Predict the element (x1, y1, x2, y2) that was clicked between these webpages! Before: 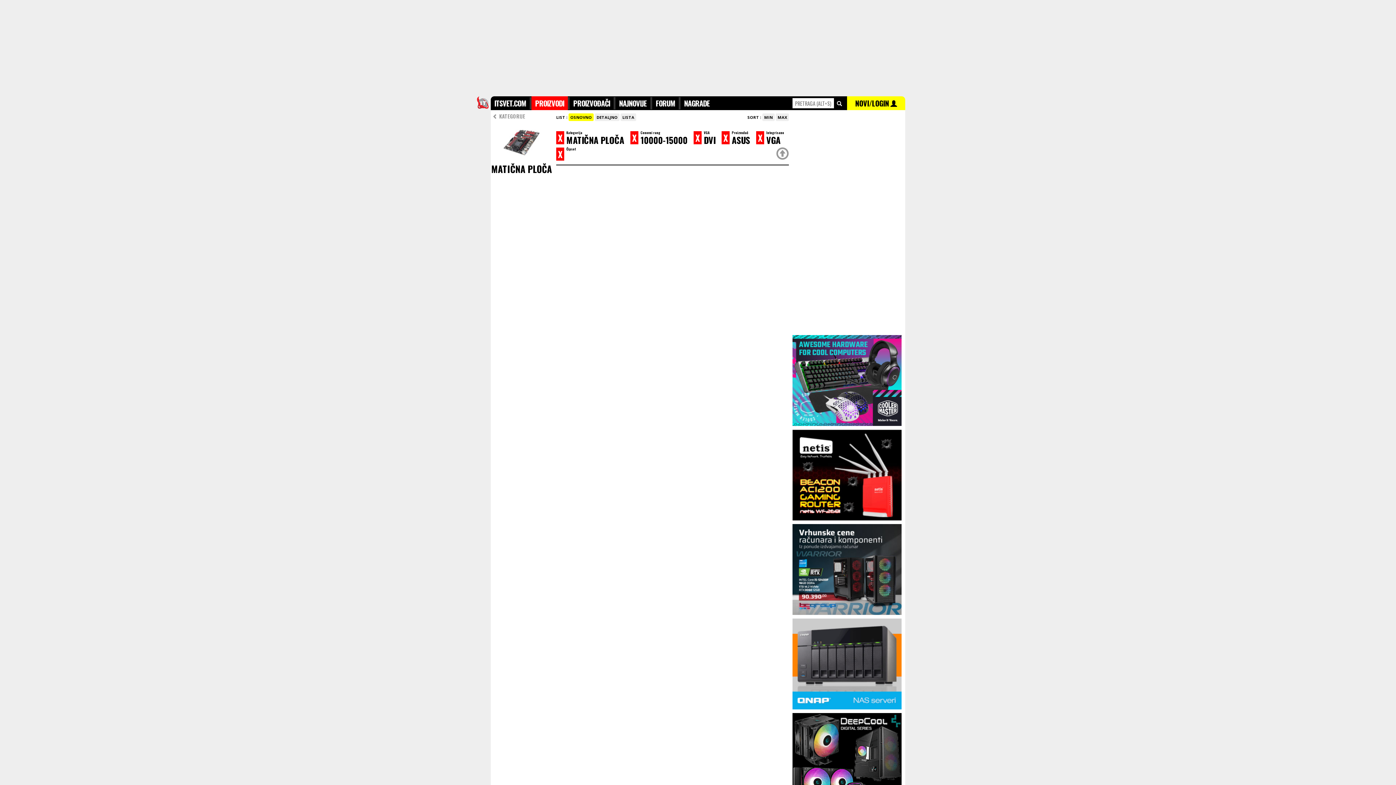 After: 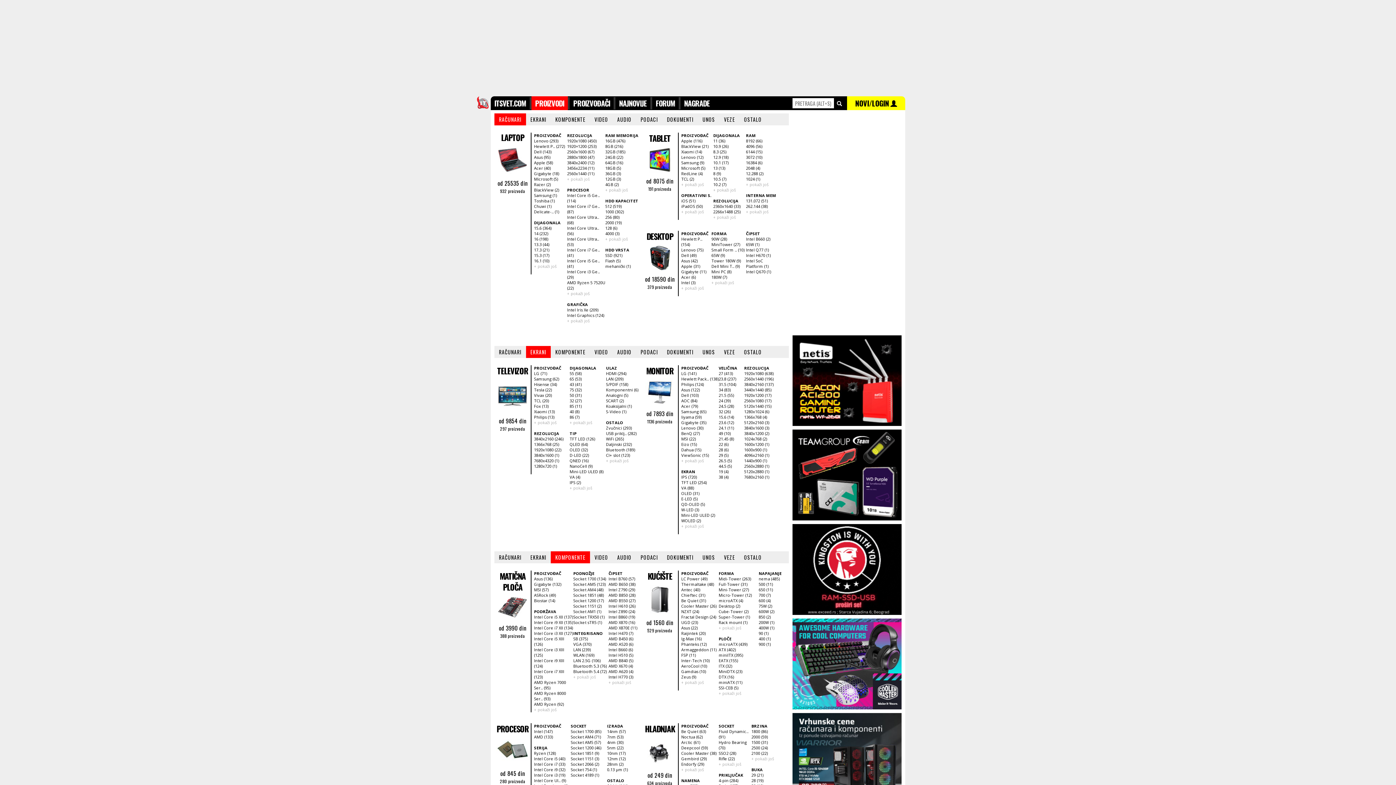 Action: bbox: (531, 96, 567, 110) label: PROIZVODI